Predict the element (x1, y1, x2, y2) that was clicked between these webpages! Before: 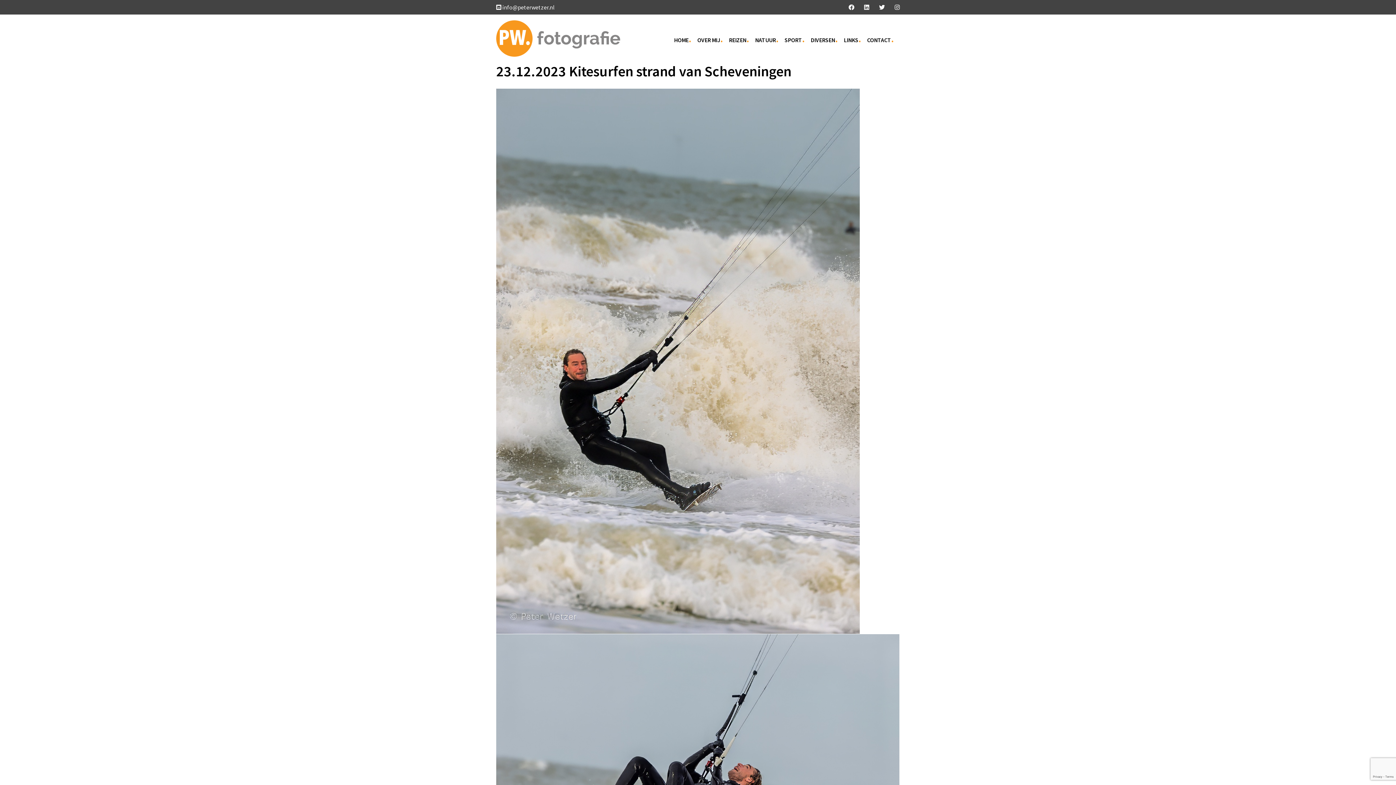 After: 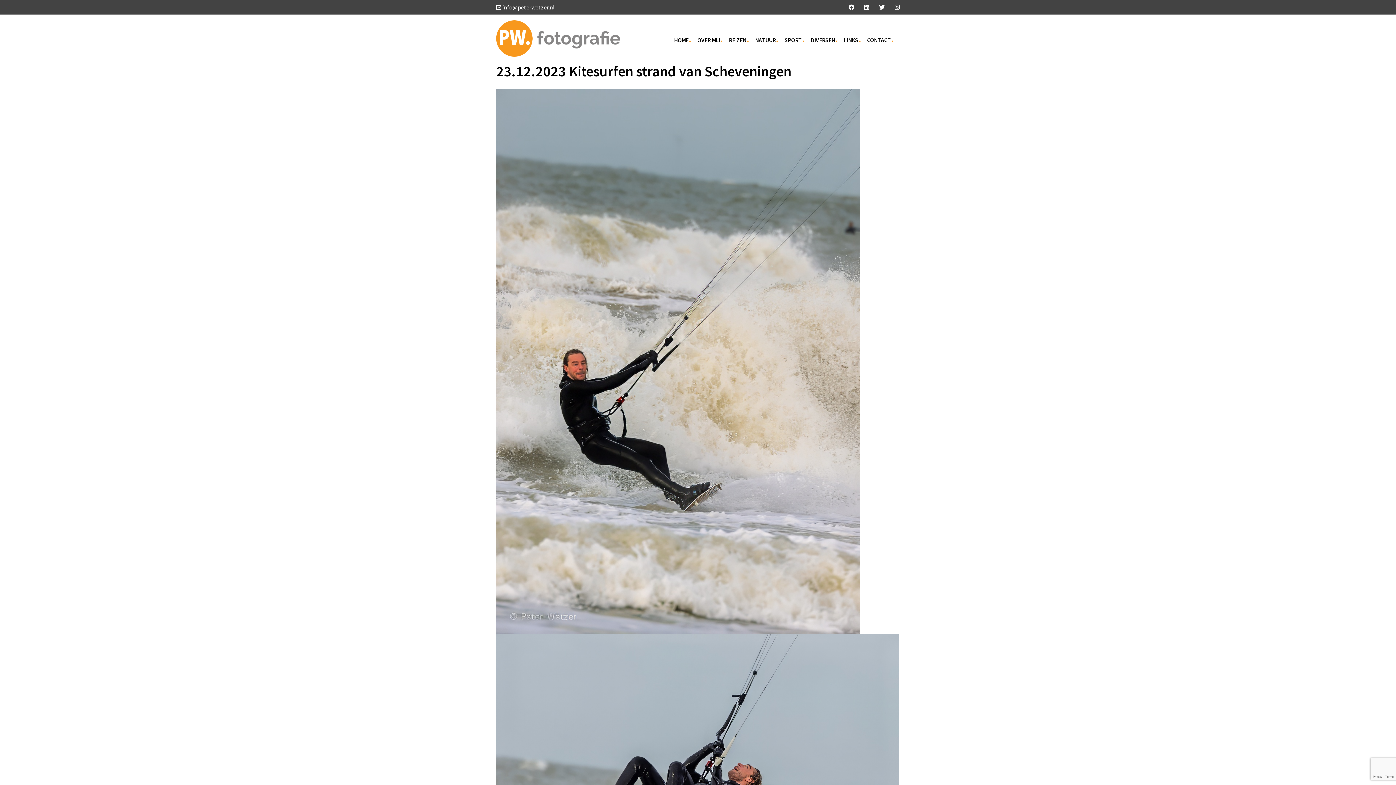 Action: label: info@peterwetzer.nl bbox: (502, 3, 554, 10)